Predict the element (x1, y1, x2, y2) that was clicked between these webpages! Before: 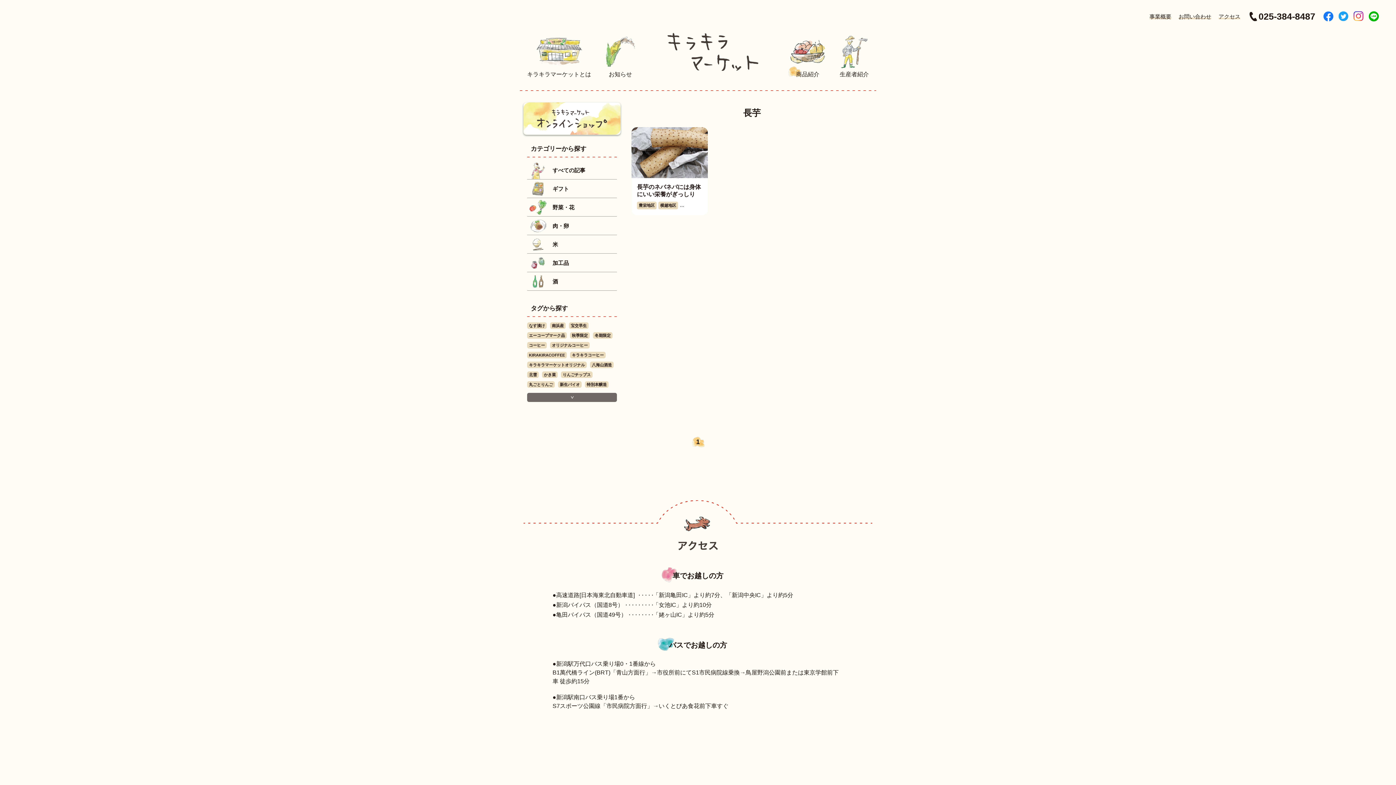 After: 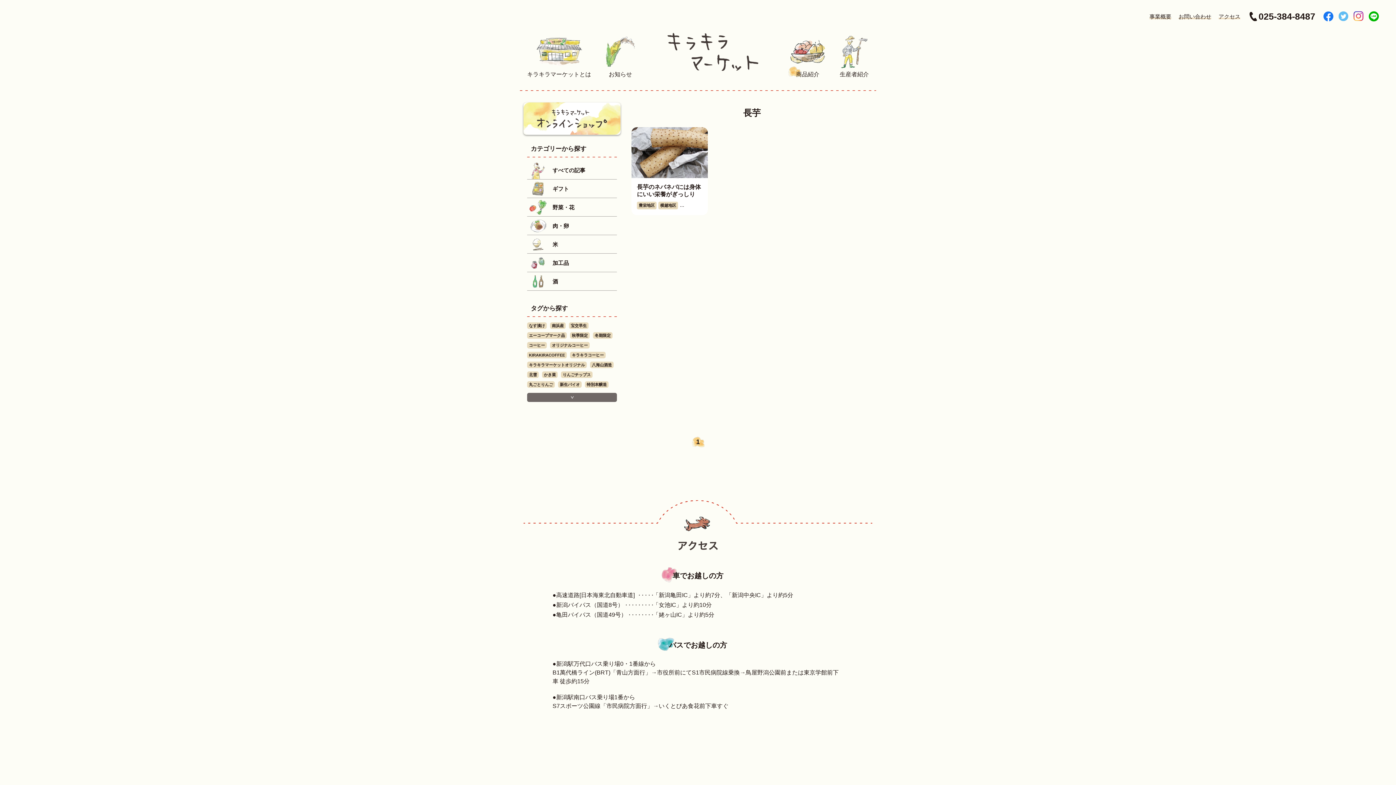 Action: bbox: (1338, 12, 1348, 18)